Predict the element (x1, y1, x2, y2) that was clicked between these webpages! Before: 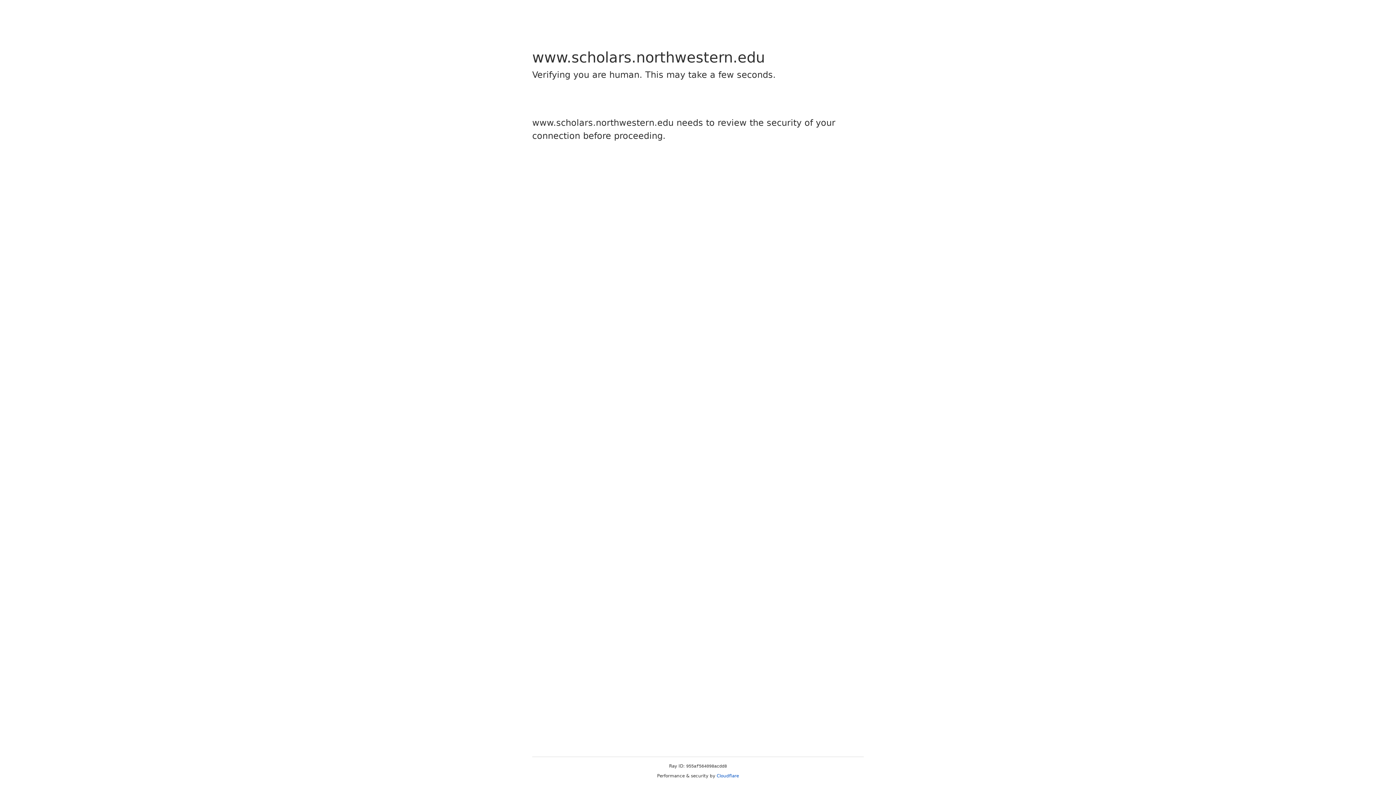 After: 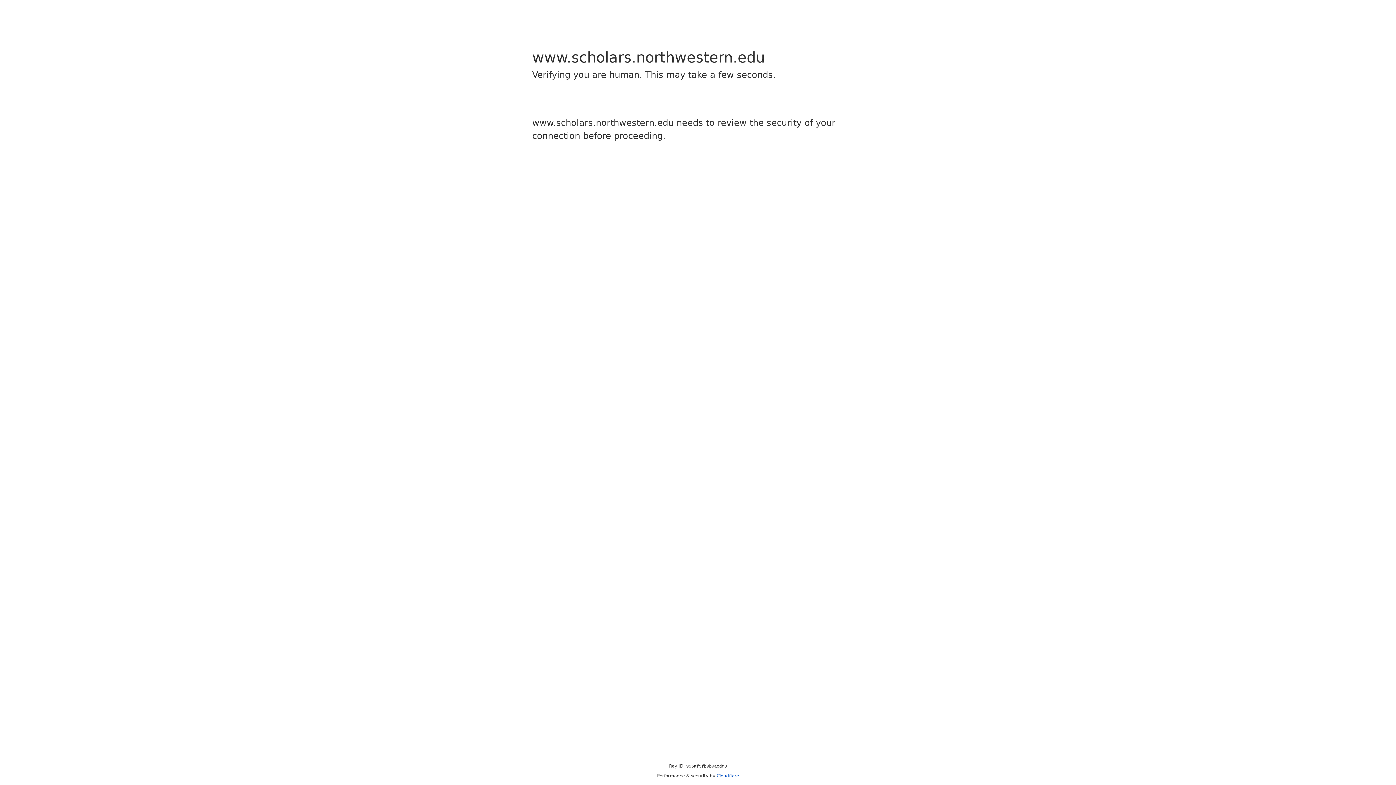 Action: bbox: (716, 773, 739, 778) label: Cloudflare